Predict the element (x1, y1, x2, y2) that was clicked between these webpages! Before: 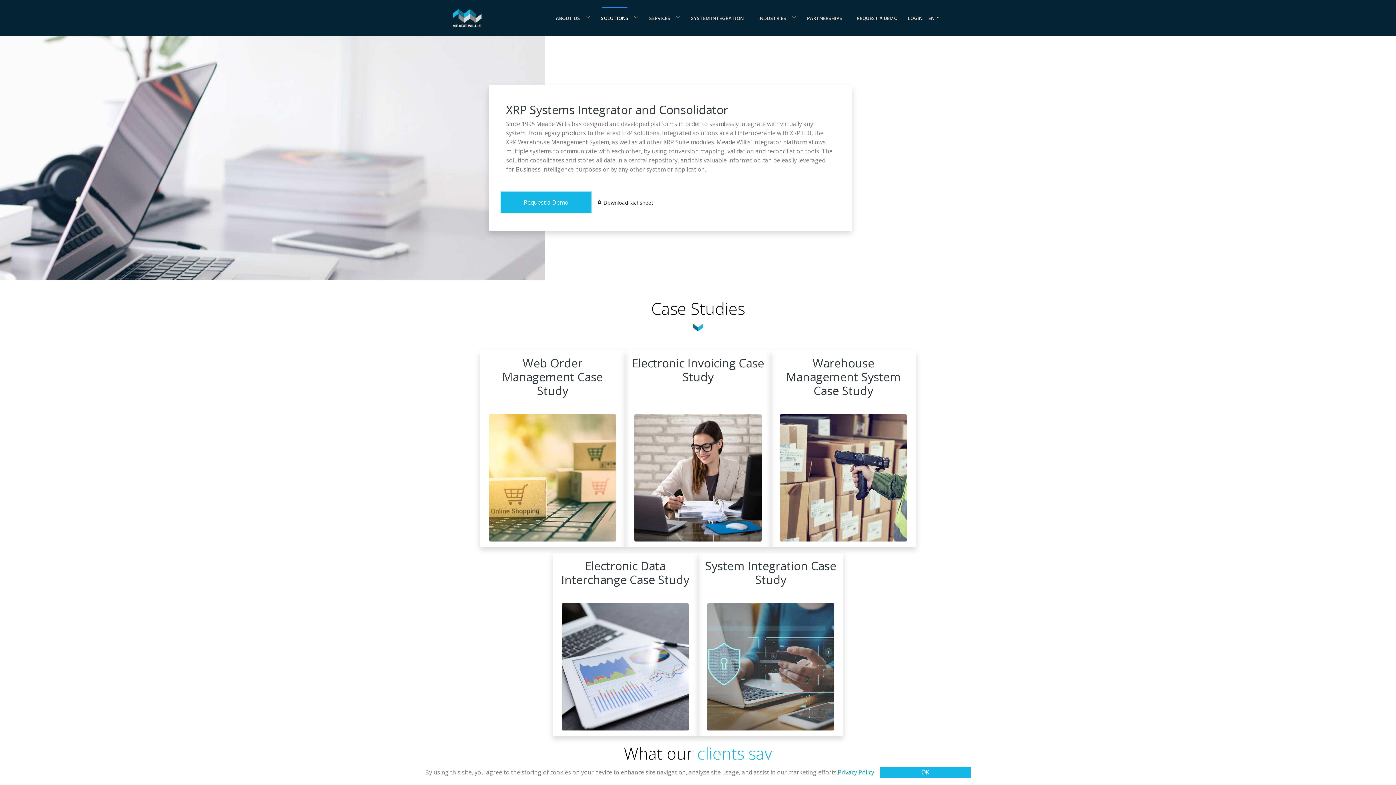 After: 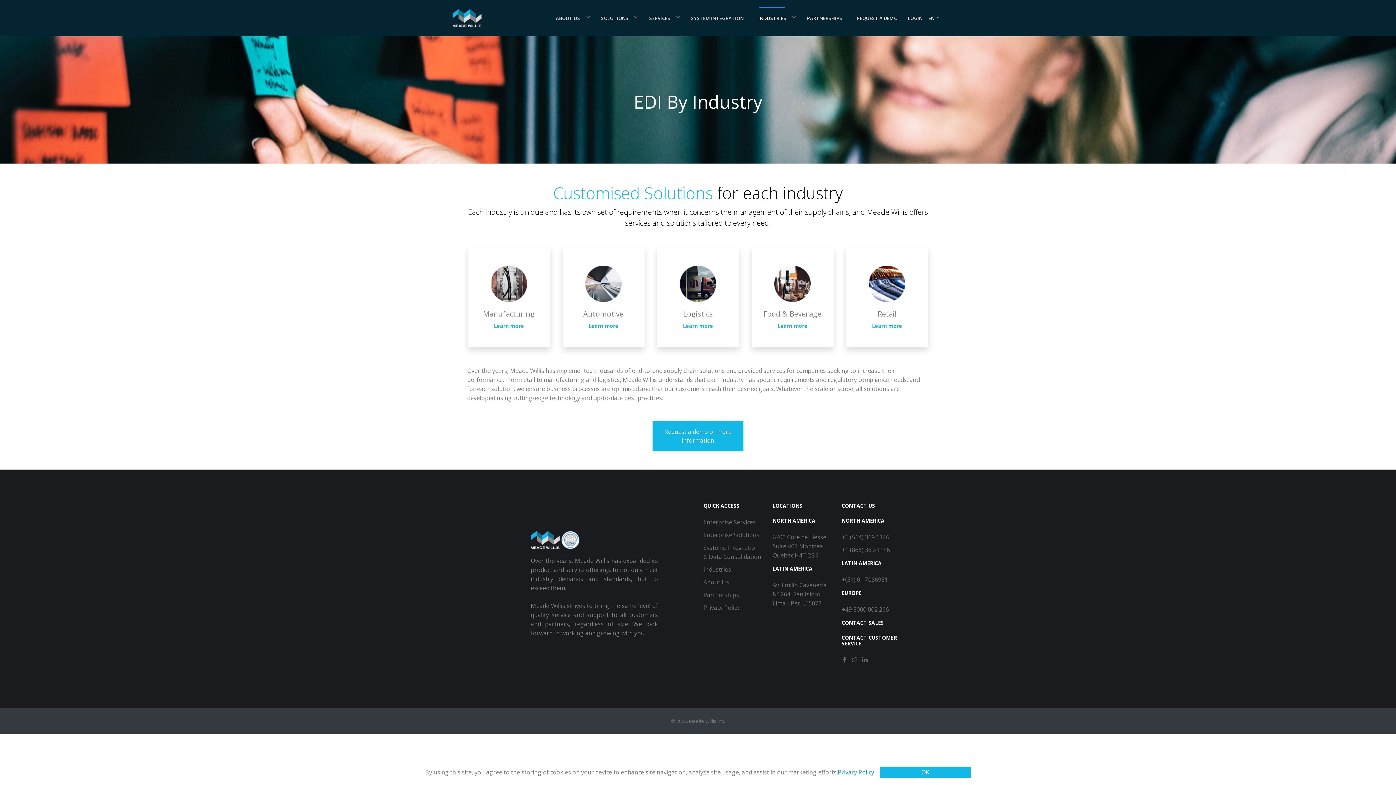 Action: bbox: (751, 7, 793, 29) label: INDUSTRIES